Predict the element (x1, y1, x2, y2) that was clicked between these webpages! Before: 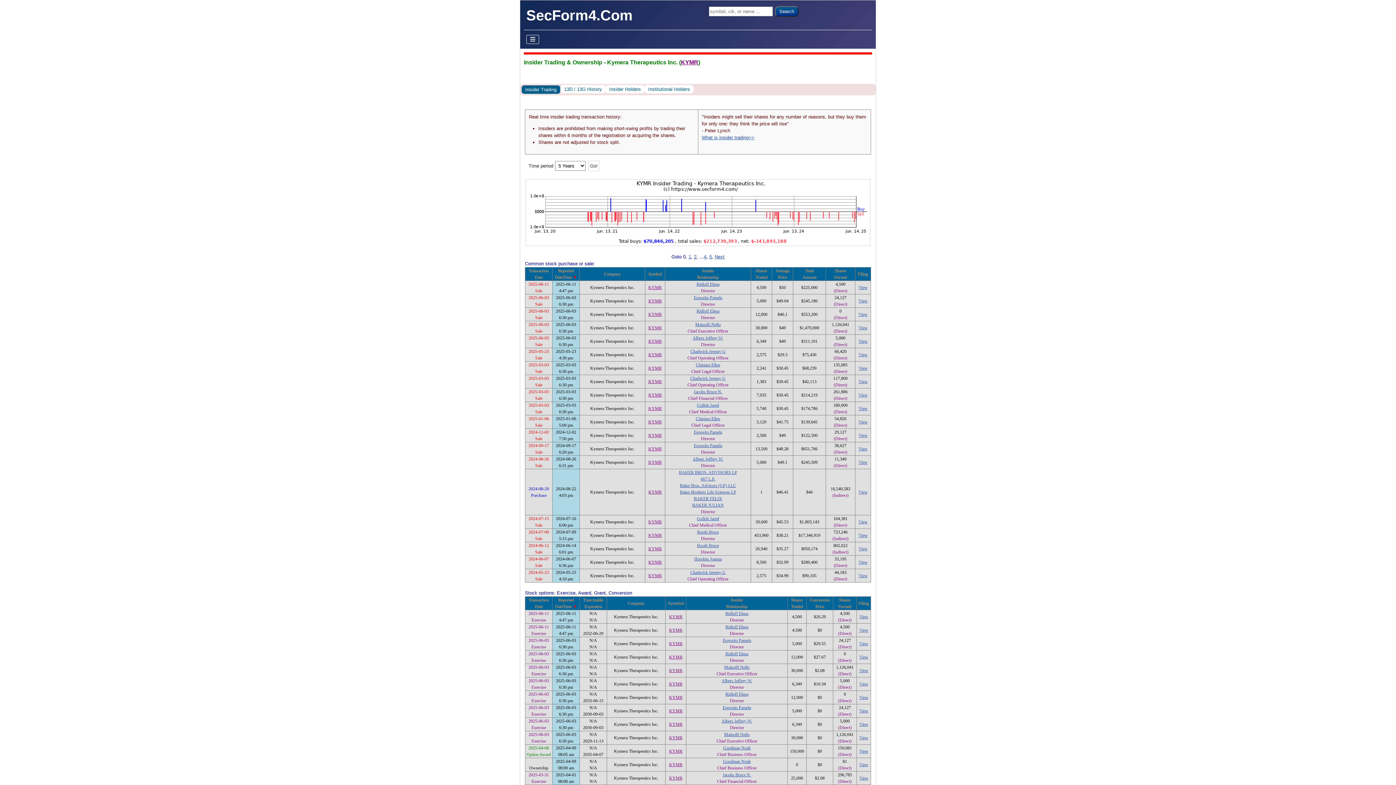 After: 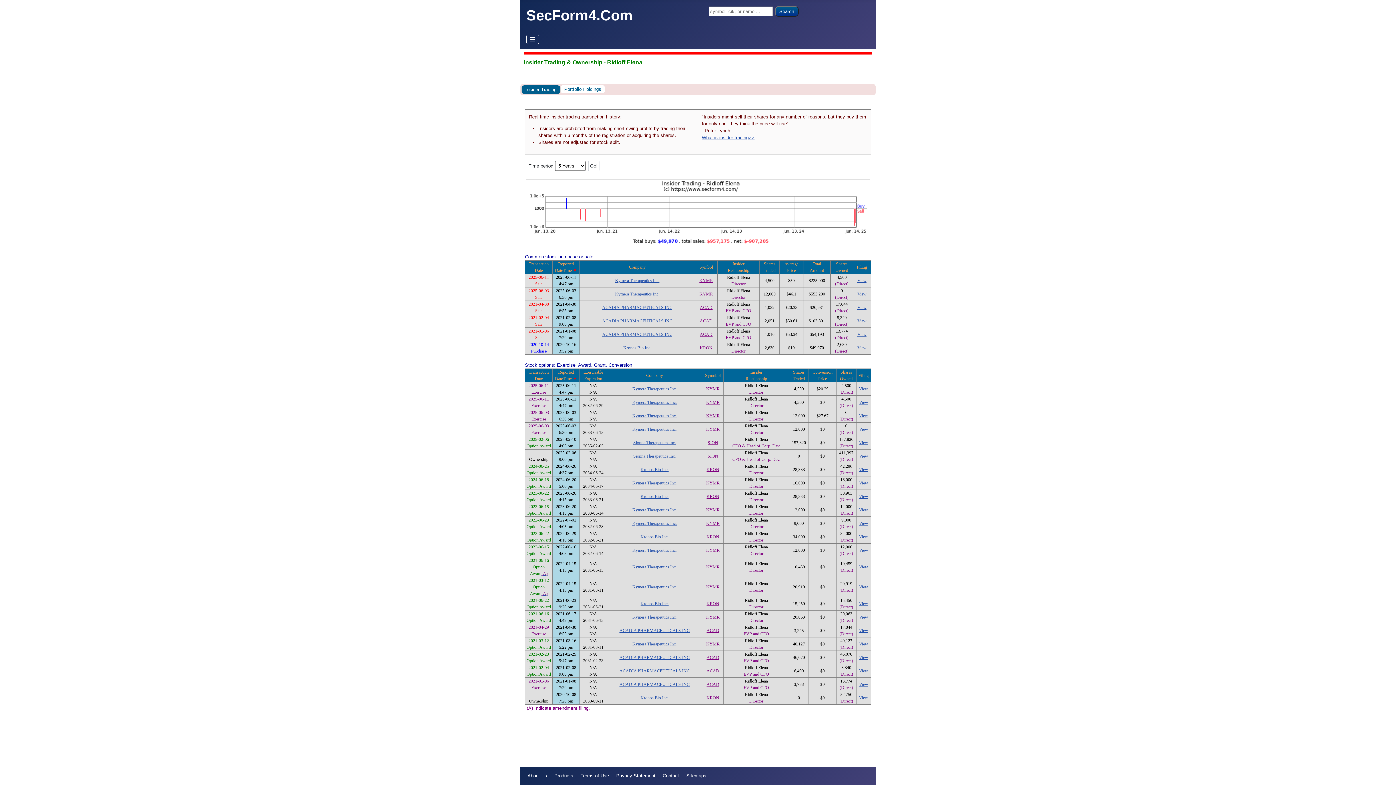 Action: label: Ridloff Elena bbox: (696, 308, 719, 313)